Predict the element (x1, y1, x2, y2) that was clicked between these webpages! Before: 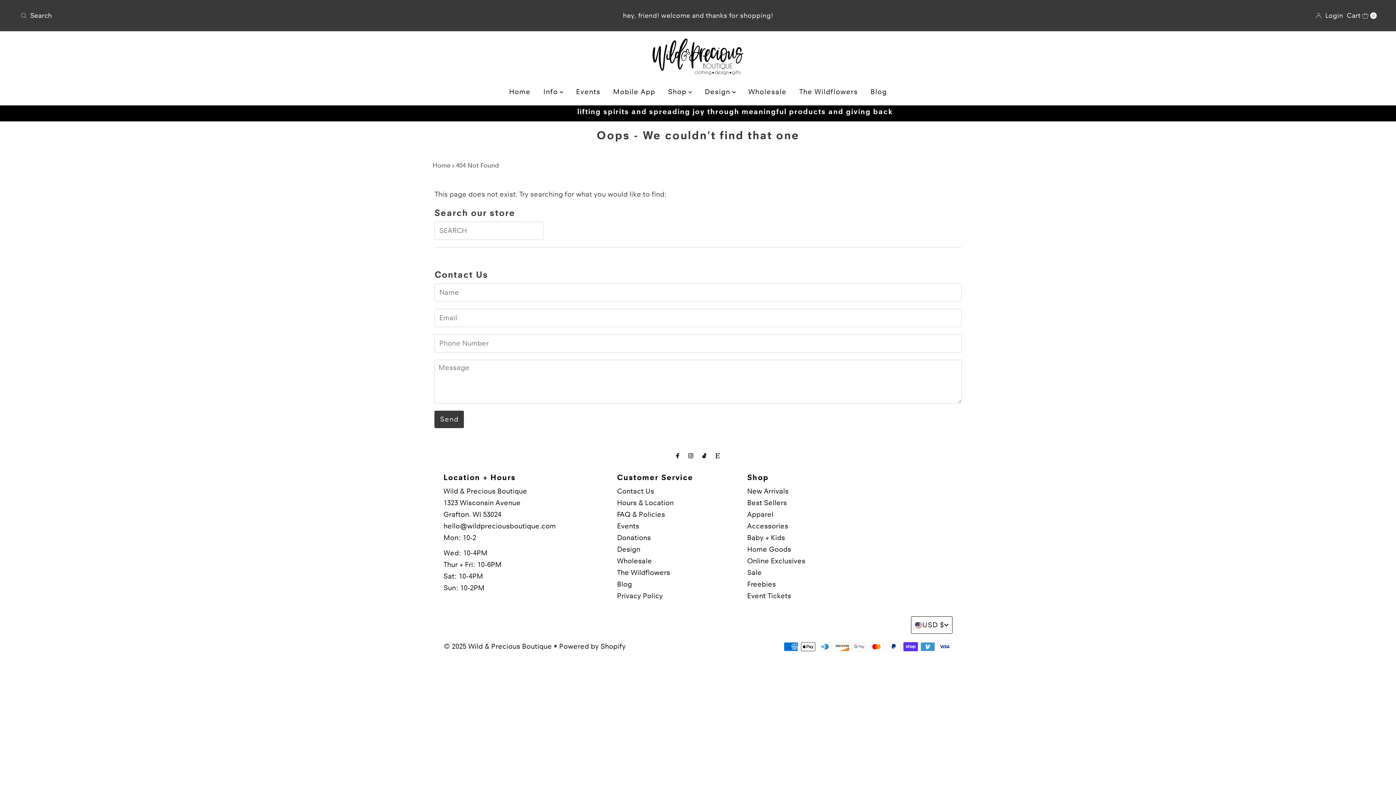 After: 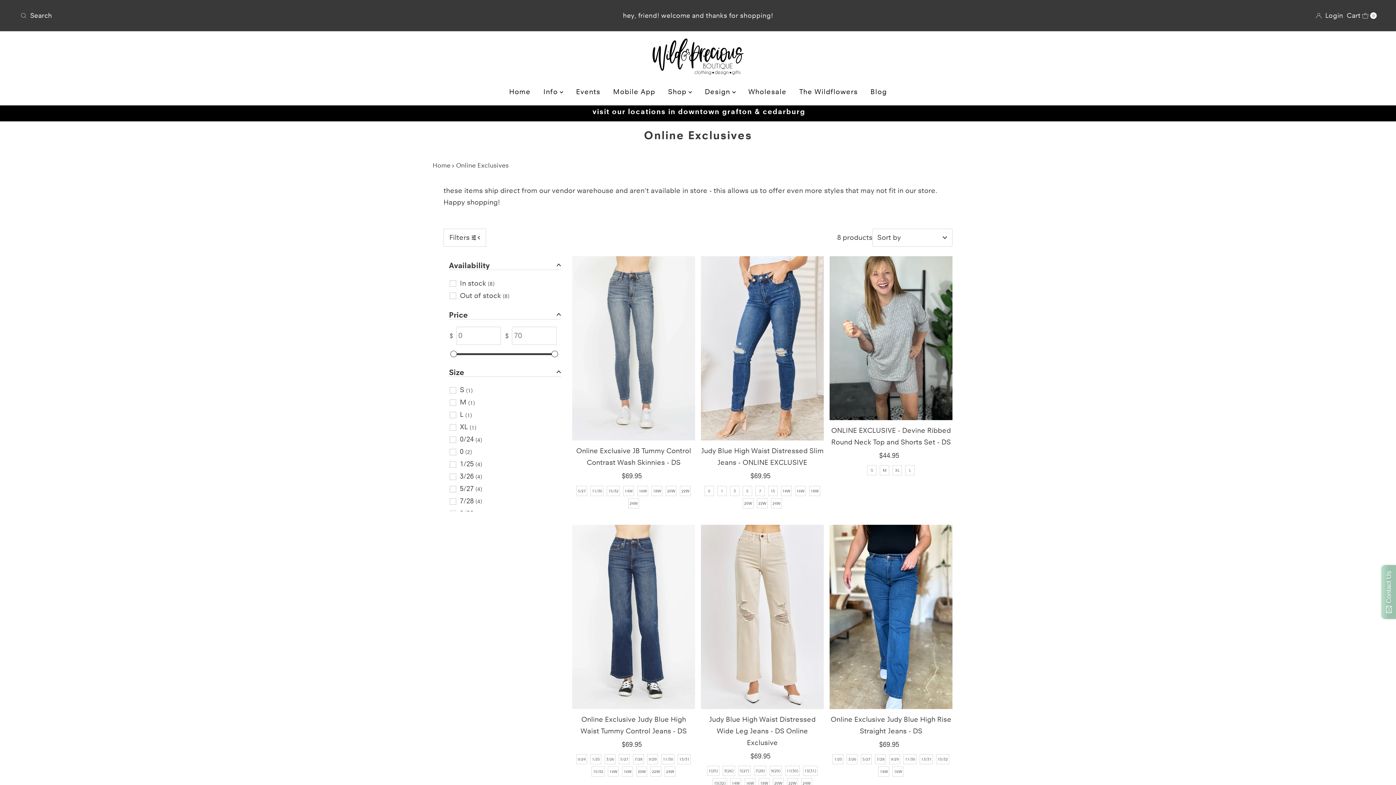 Action: label: Online Exclusives bbox: (747, 557, 805, 565)